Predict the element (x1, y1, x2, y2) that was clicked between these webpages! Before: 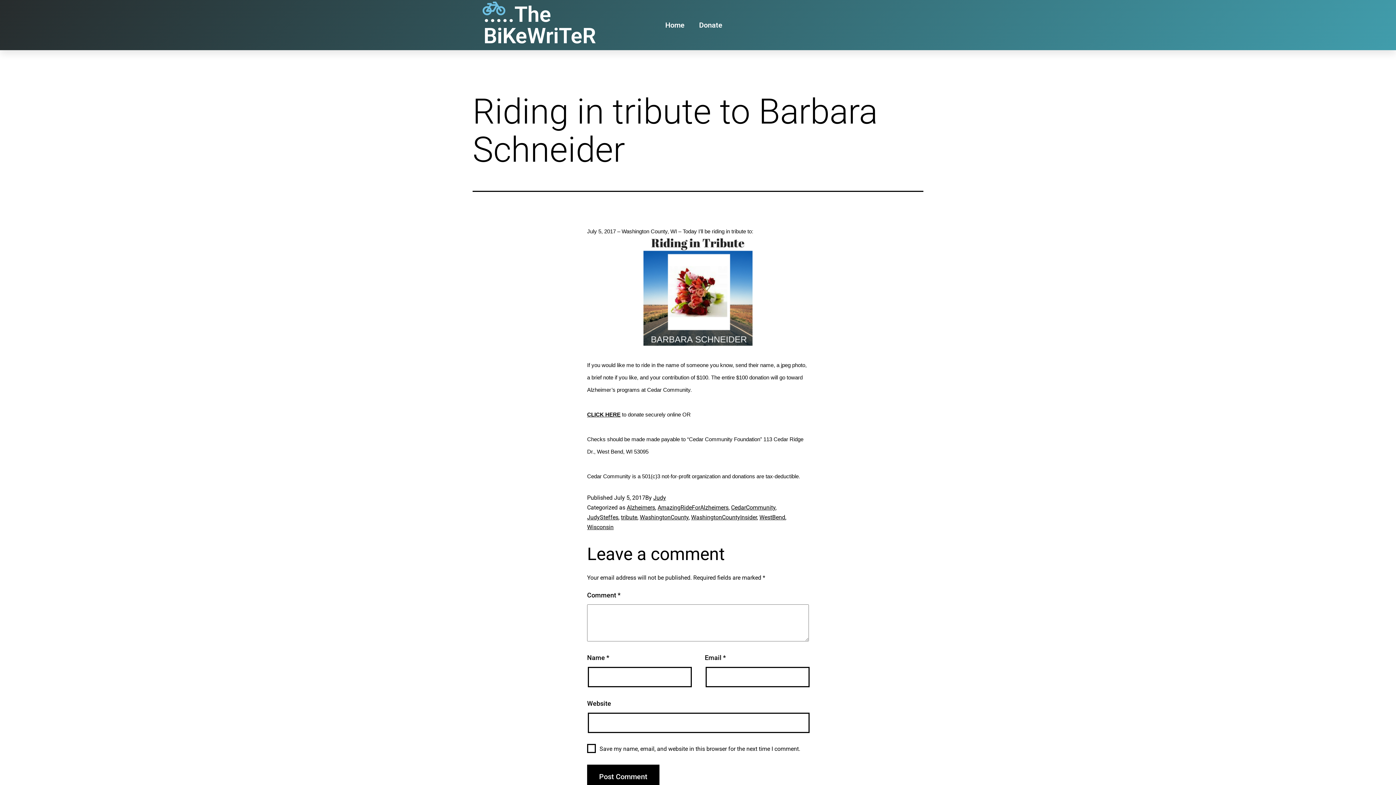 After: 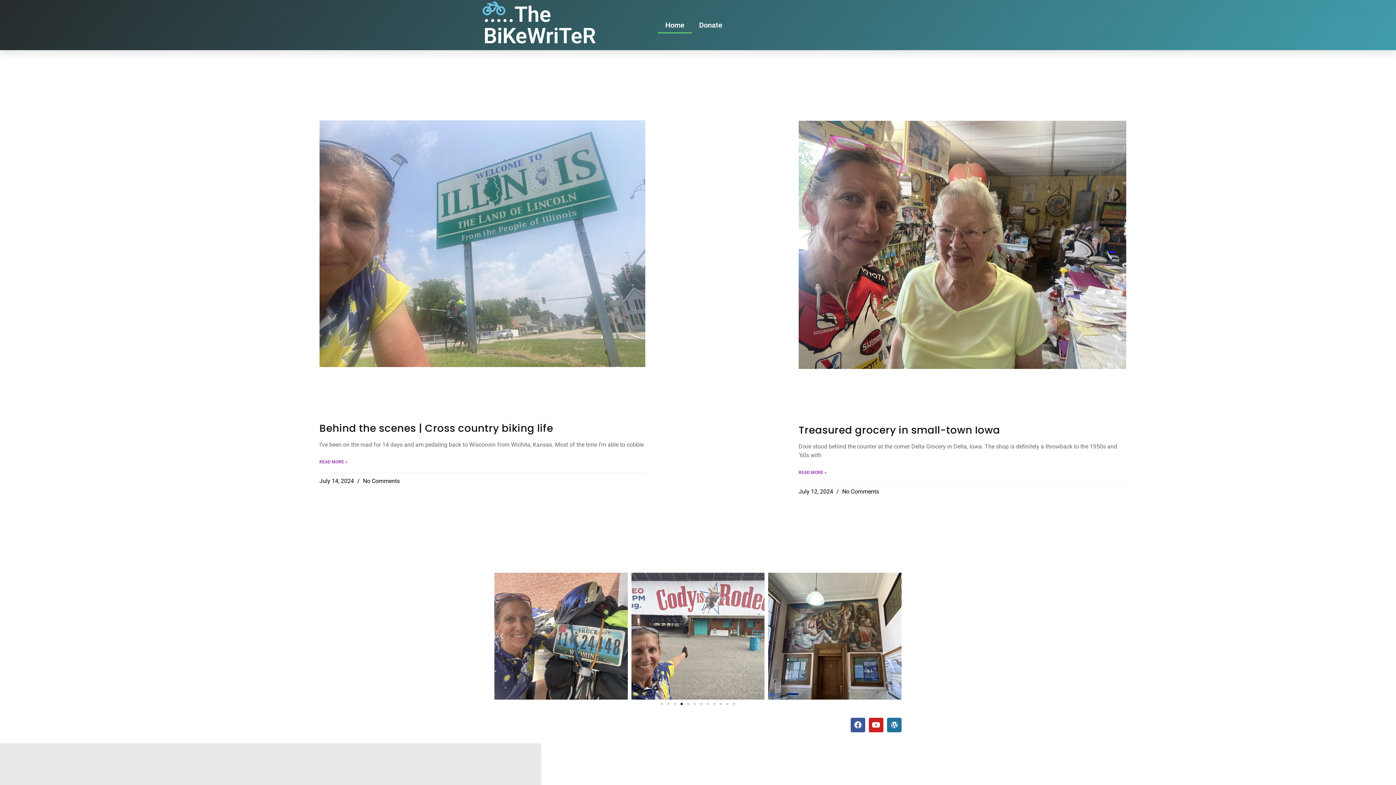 Action: bbox: (485, 0, 503, 17)